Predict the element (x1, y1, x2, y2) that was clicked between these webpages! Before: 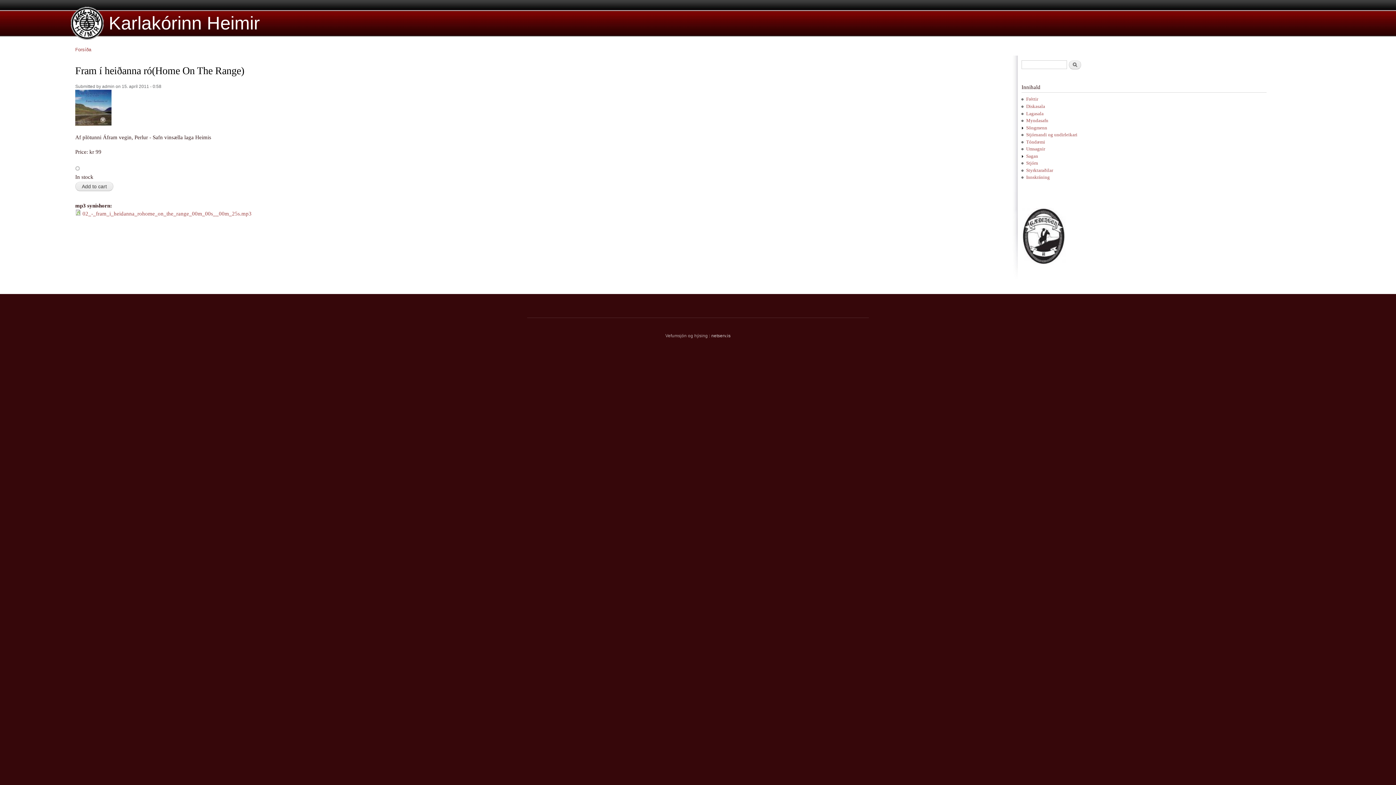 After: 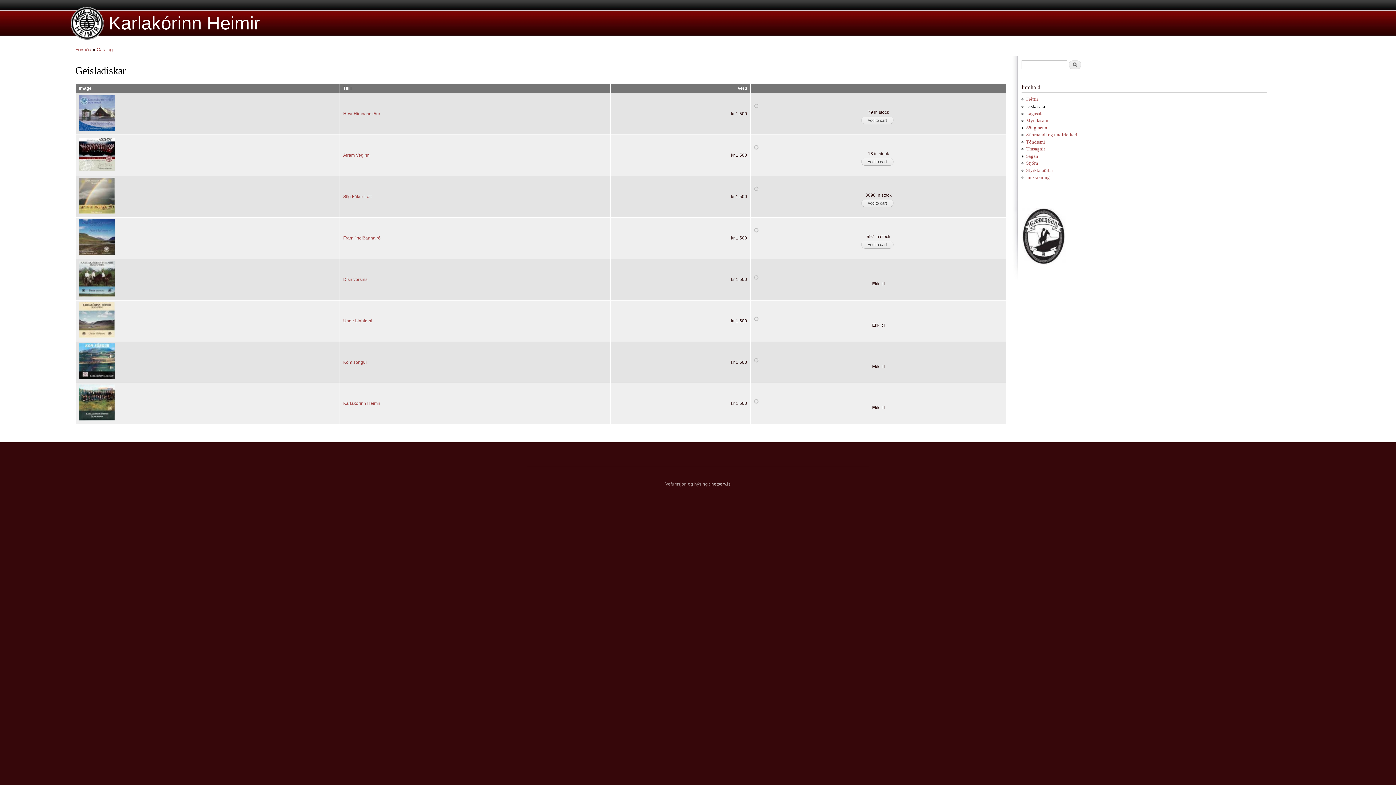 Action: bbox: (1026, 103, 1045, 109) label: Diskasala